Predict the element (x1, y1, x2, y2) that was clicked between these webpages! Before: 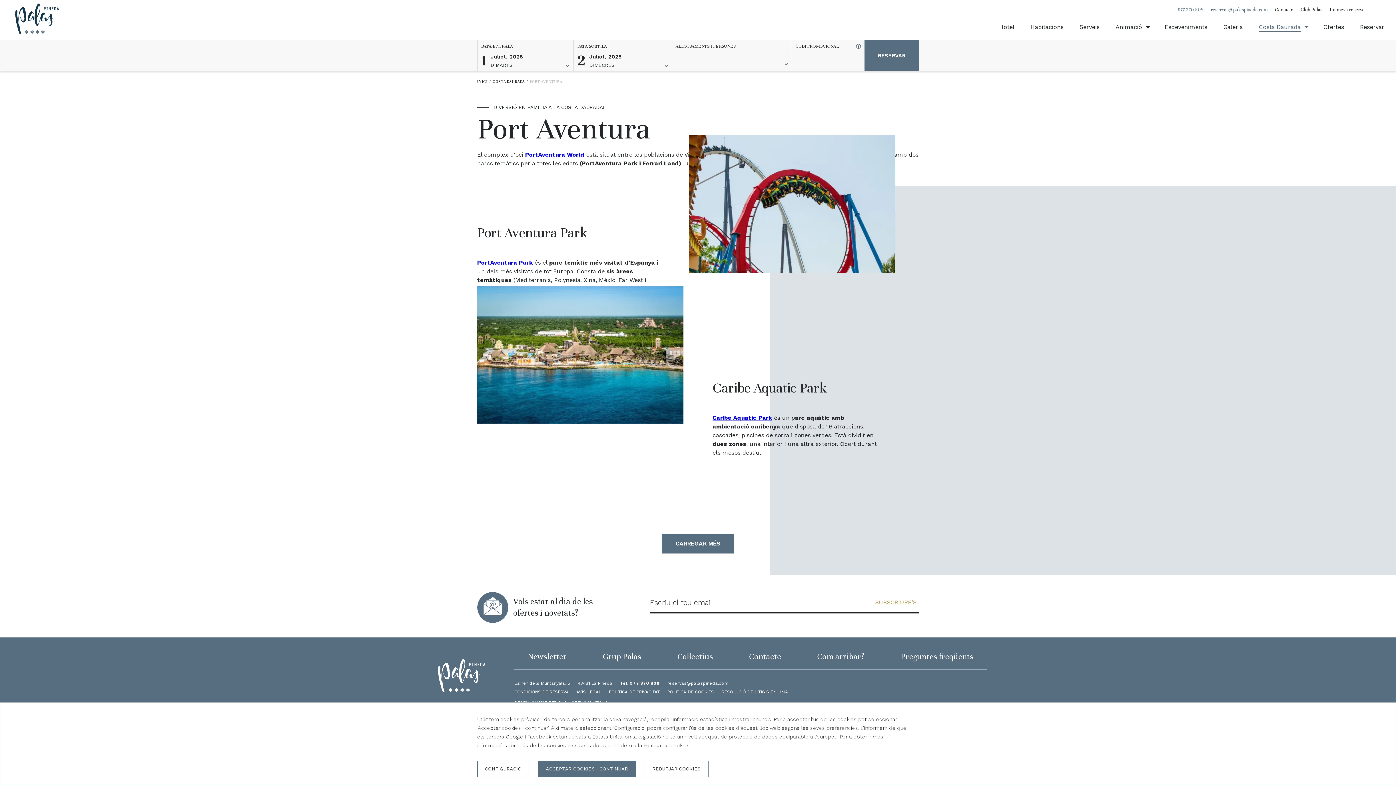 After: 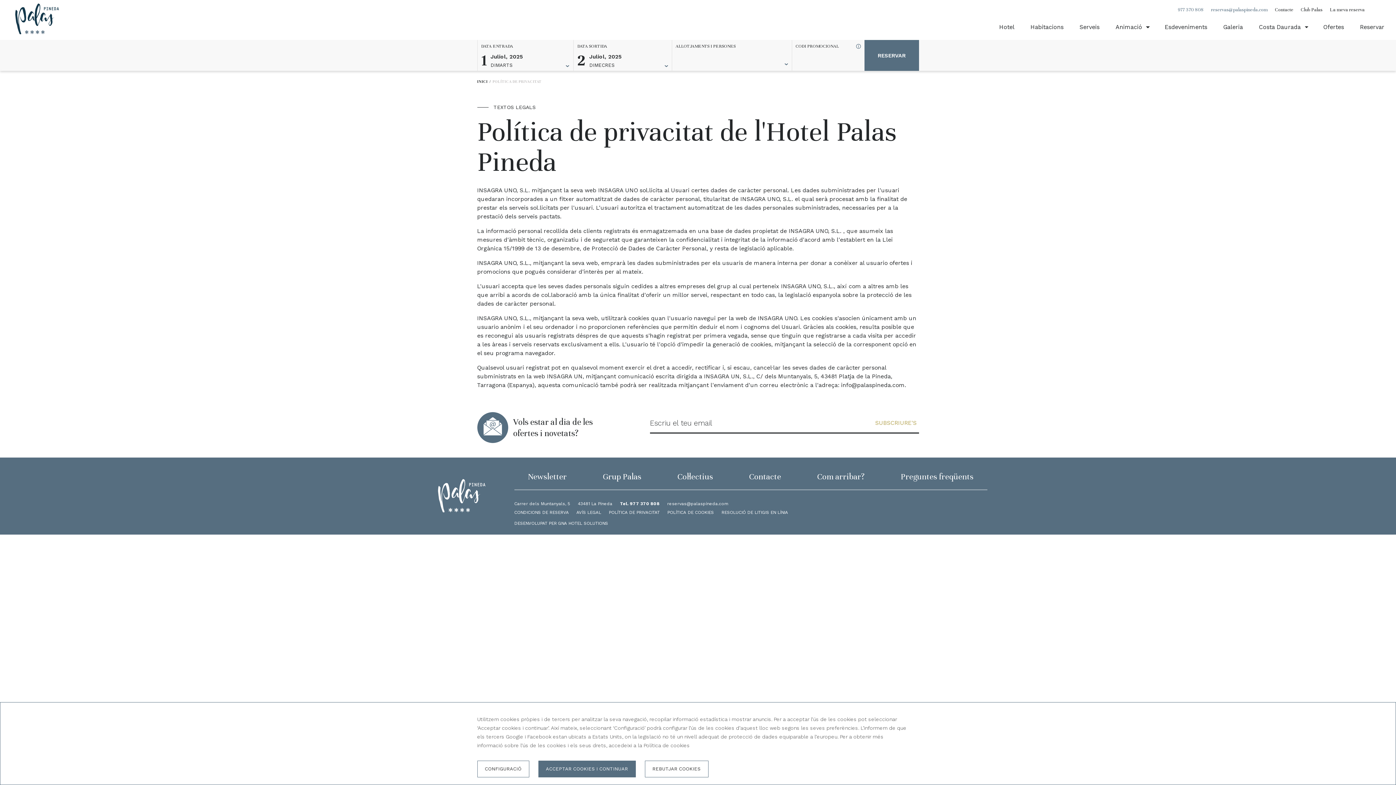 Action: bbox: (608, 689, 659, 694) label: POLÍTICA DE PRIVACITAT